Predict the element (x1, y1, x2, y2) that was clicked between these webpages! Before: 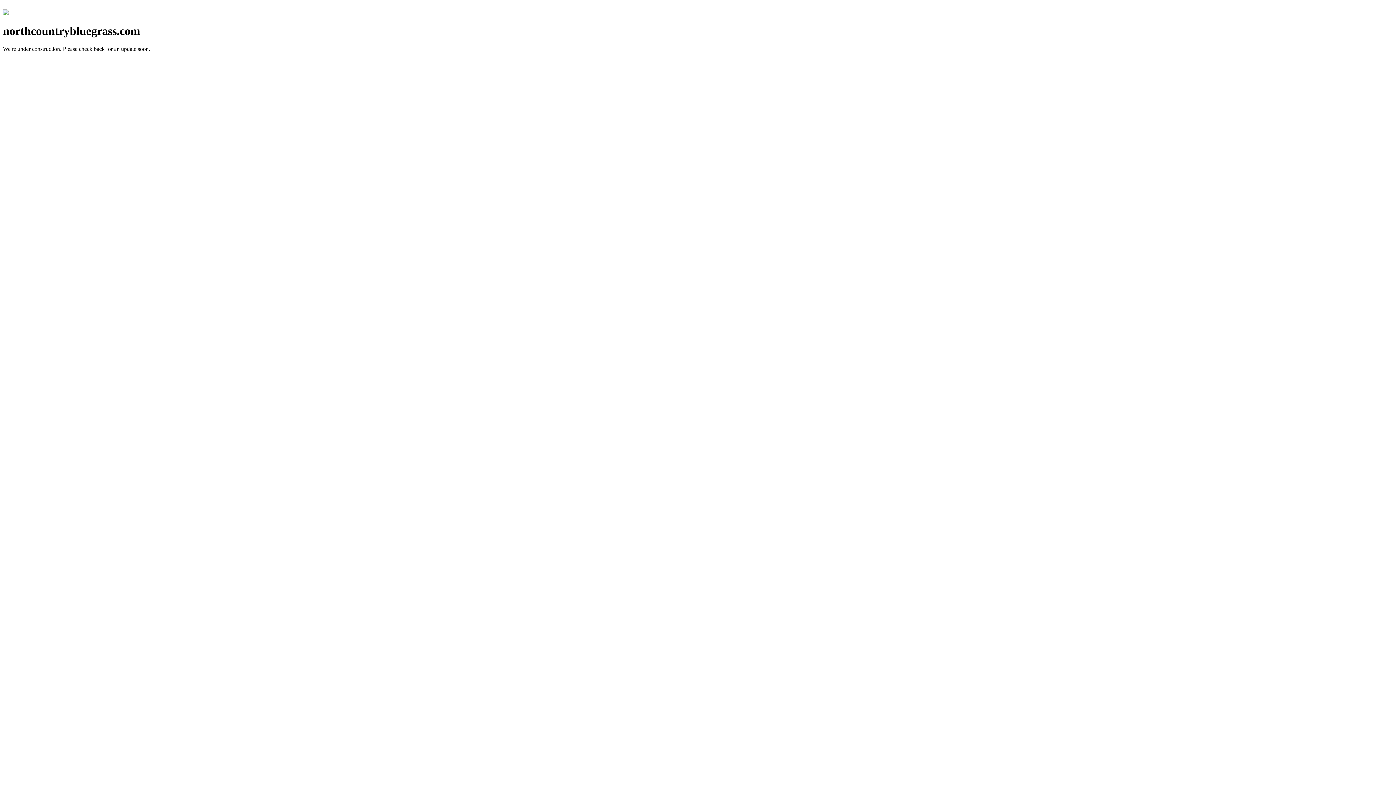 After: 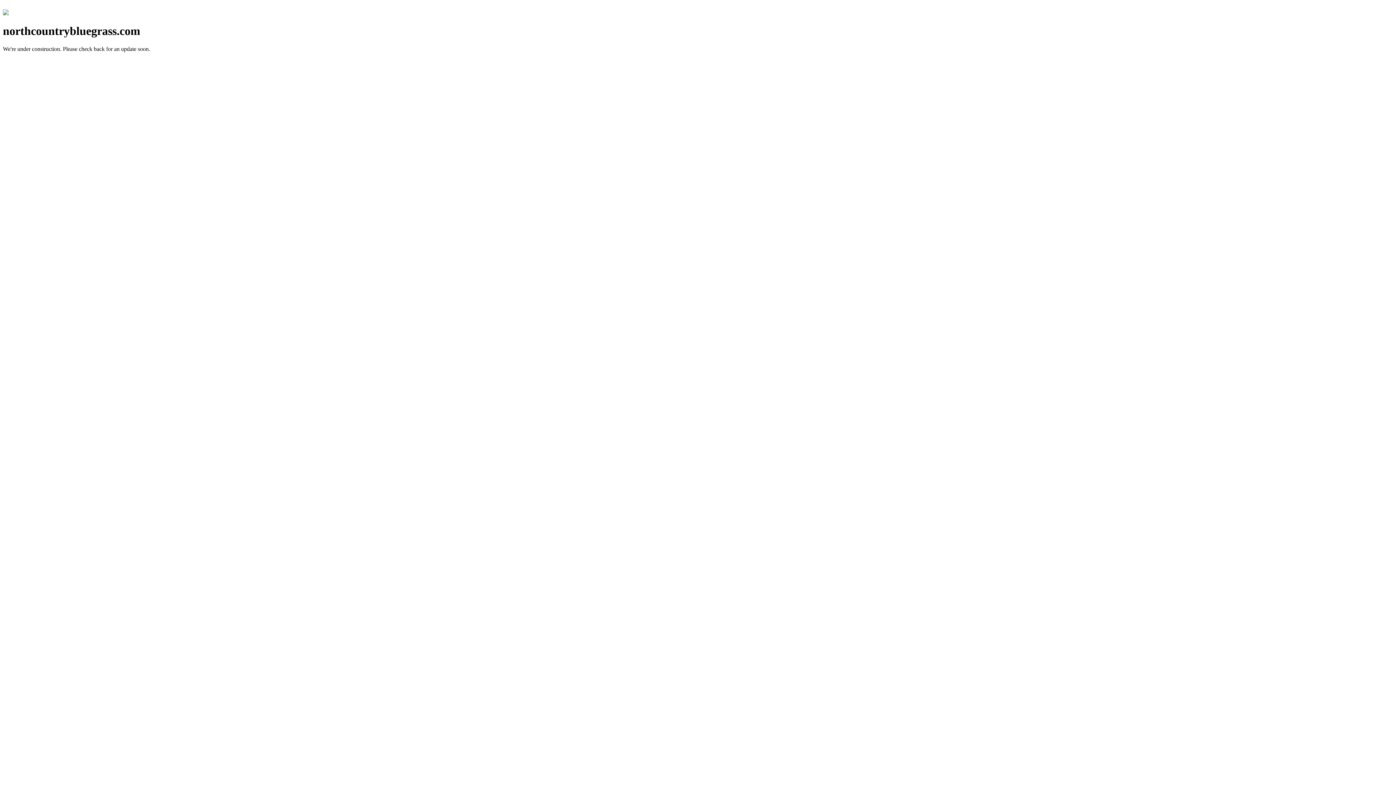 Action: bbox: (2, 10, 8, 16)